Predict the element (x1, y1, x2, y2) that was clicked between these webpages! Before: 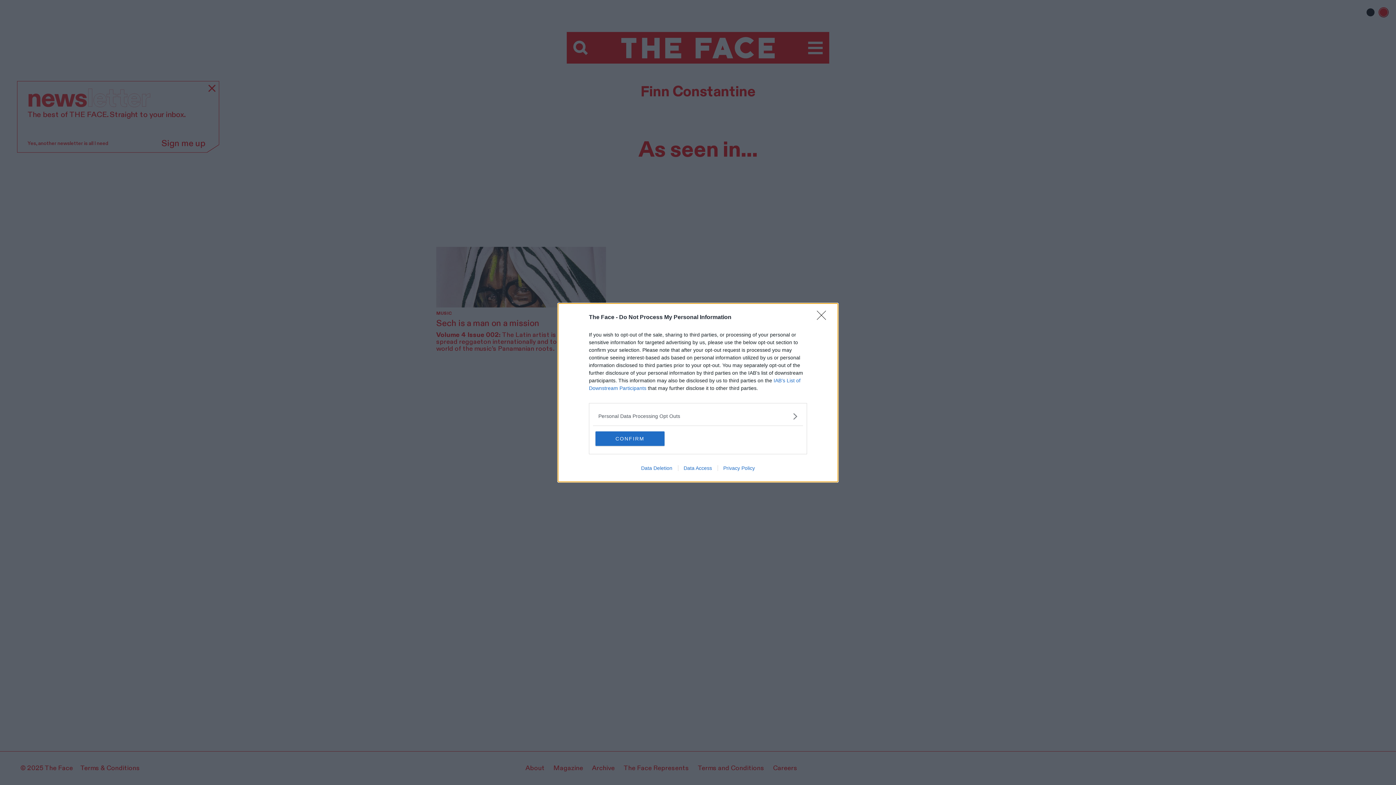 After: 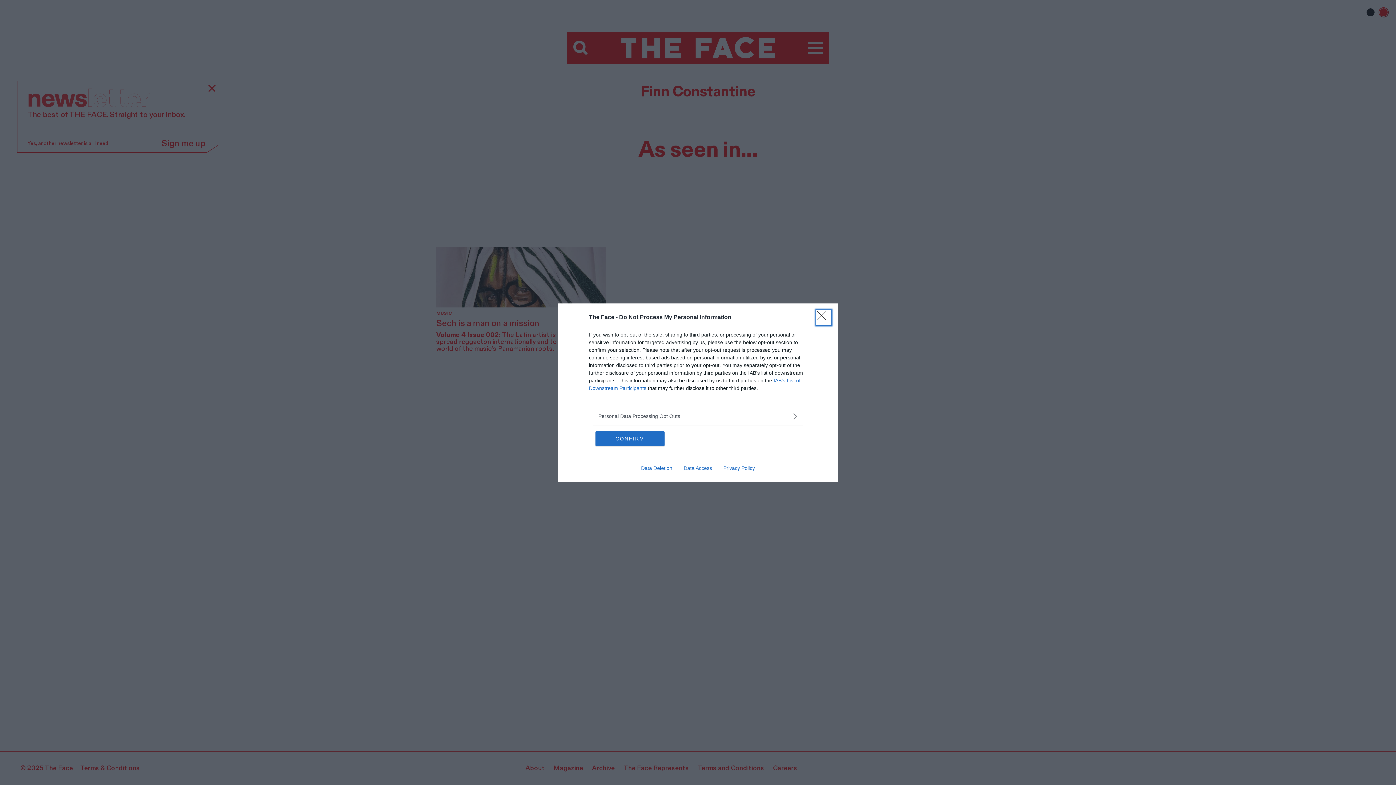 Action: bbox: (635, 465, 678, 471) label: Data Deletion